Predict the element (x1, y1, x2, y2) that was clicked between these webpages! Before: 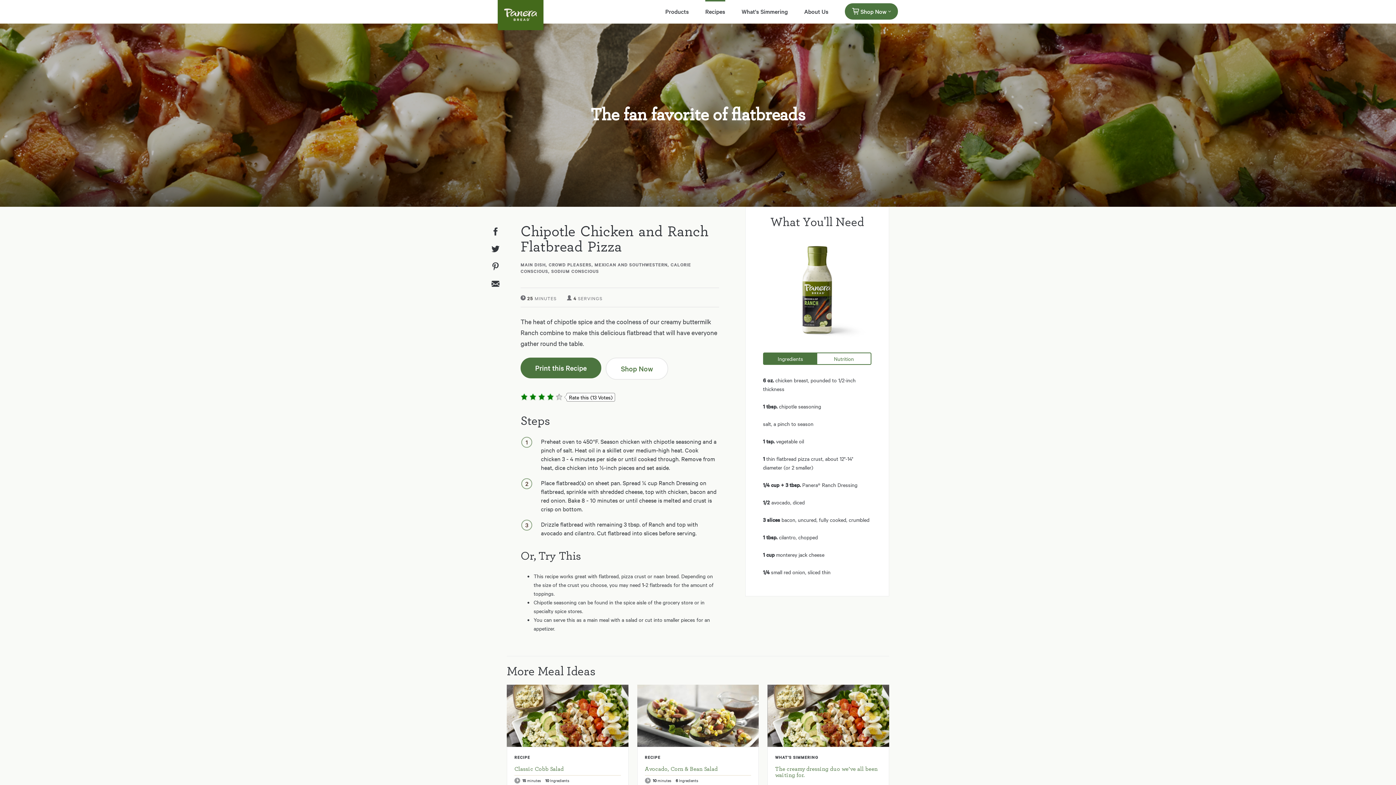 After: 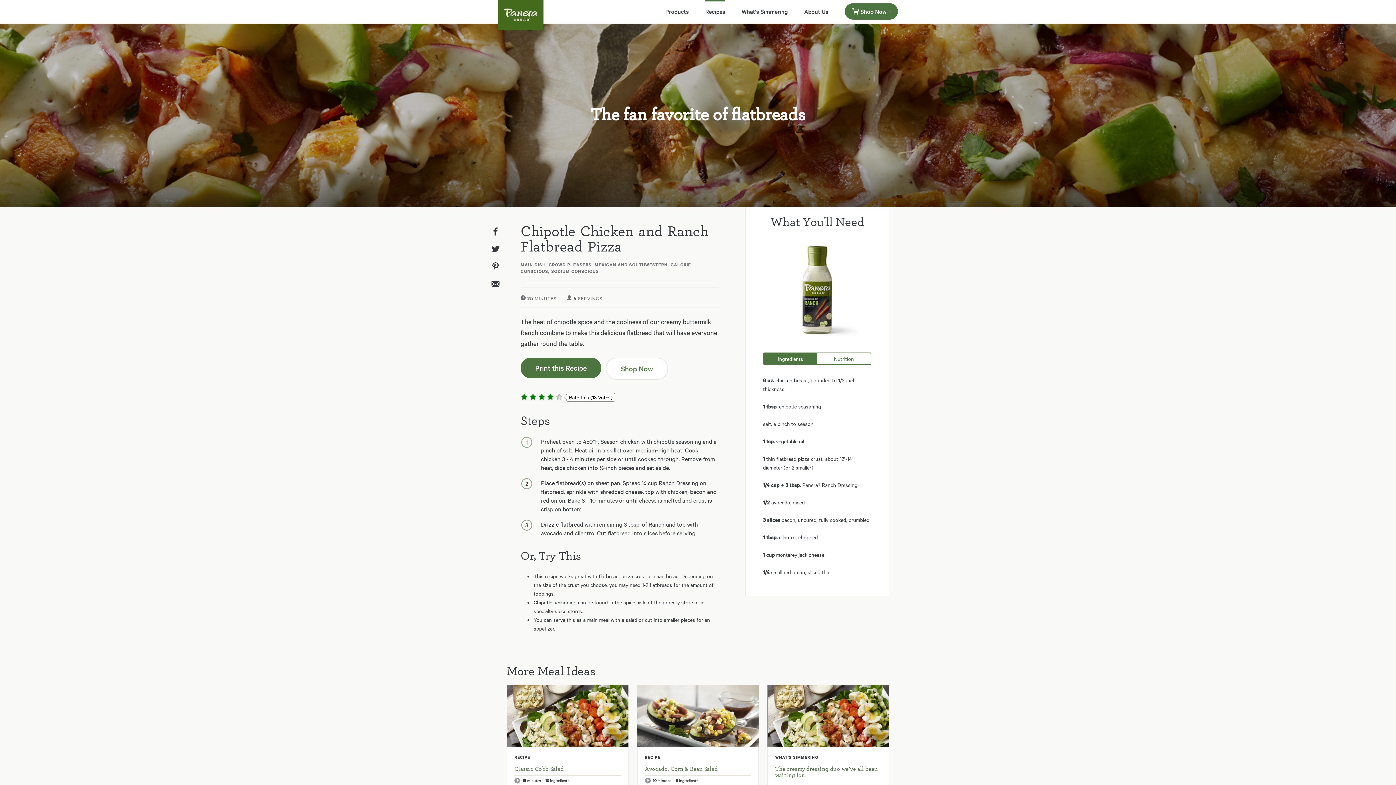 Action: bbox: (491, 279, 498, 288) label: Share this via Mail.